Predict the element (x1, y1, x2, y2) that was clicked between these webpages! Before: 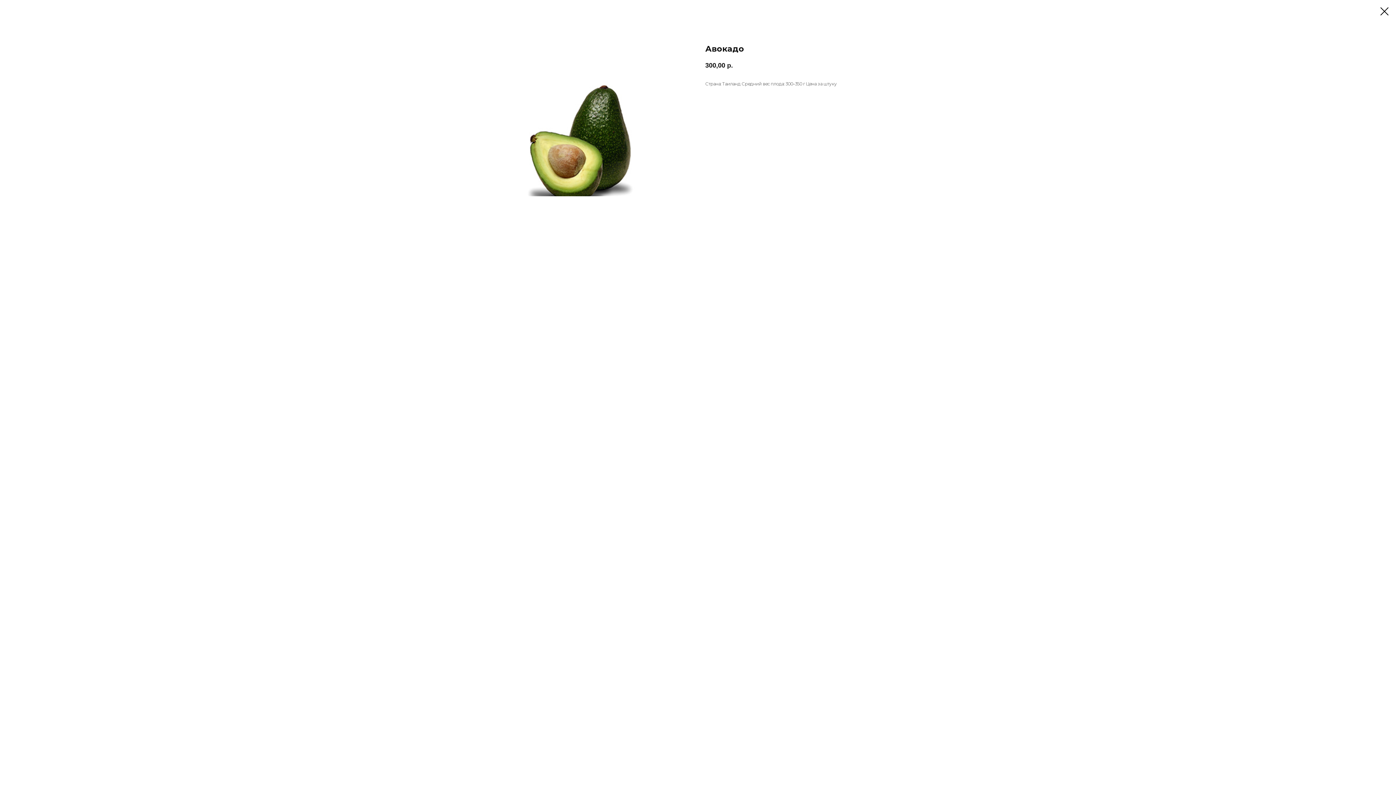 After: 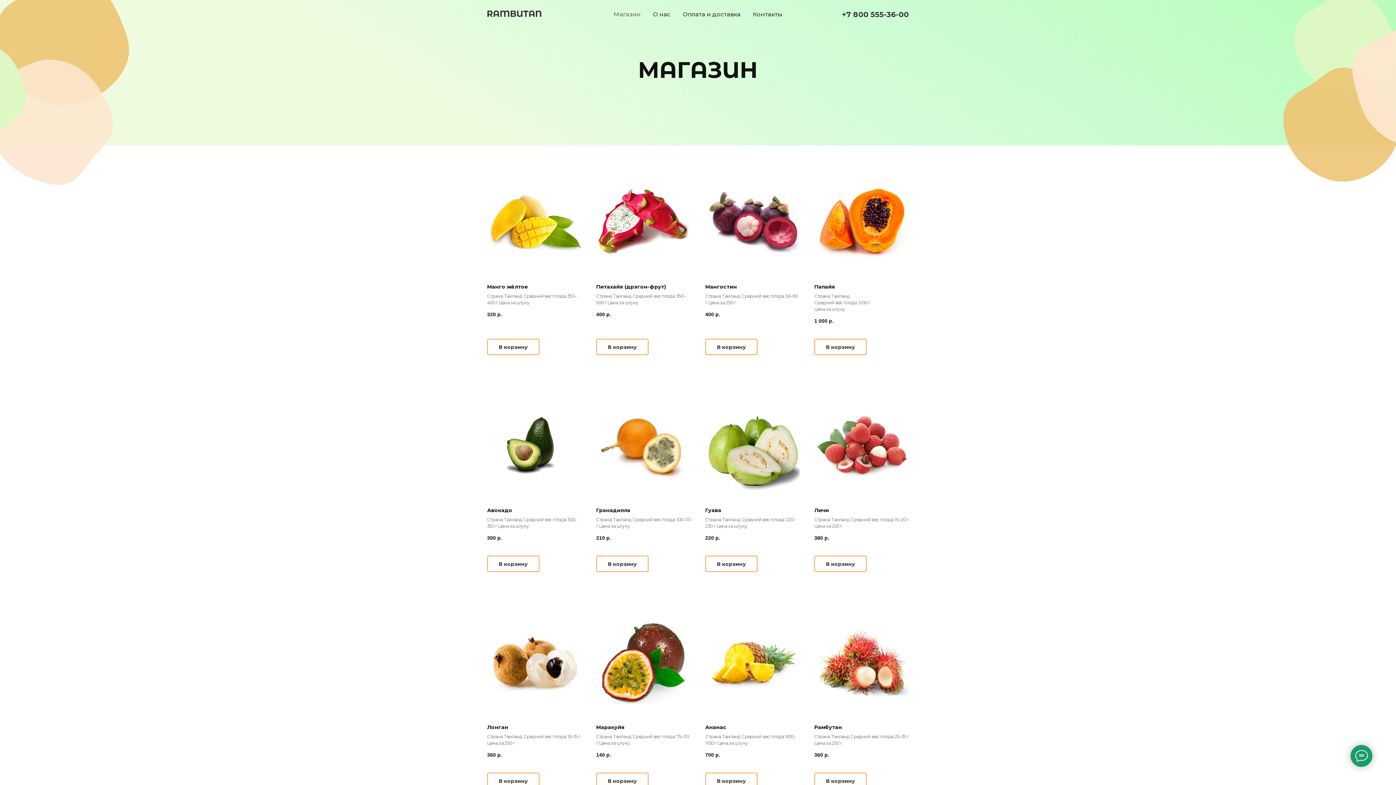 Action: bbox: (1380, 7, 1389, 15)